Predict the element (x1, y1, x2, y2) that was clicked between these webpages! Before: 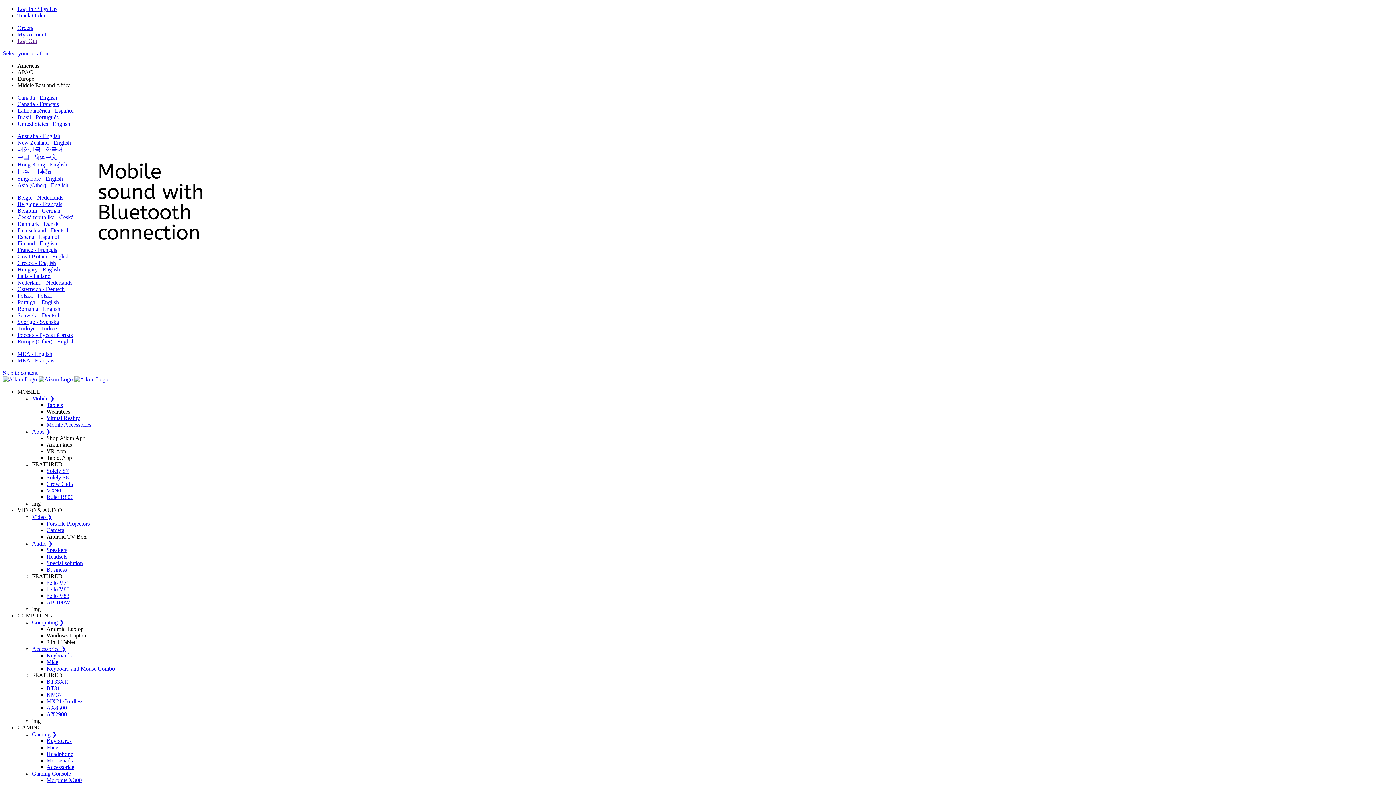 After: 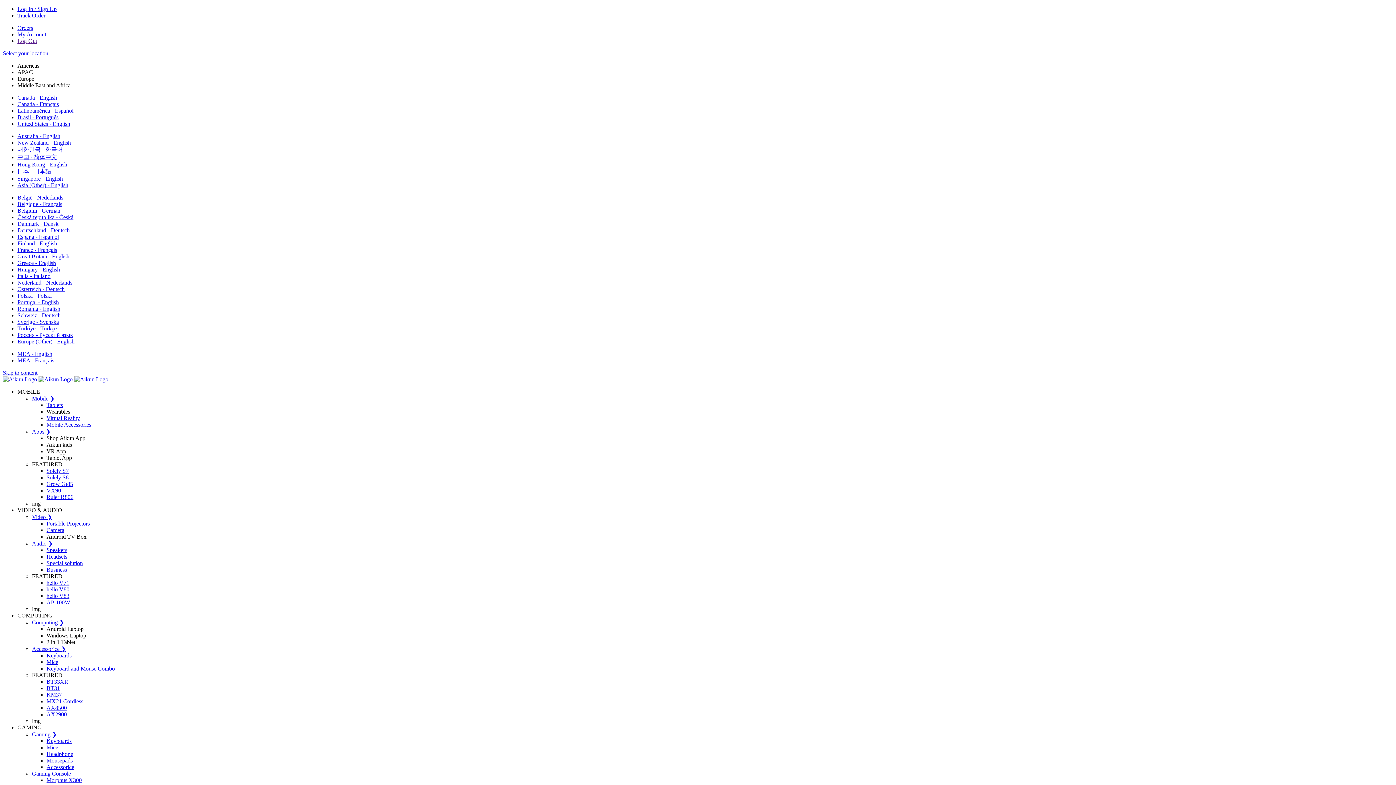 Action: label: My Account bbox: (17, 31, 46, 37)